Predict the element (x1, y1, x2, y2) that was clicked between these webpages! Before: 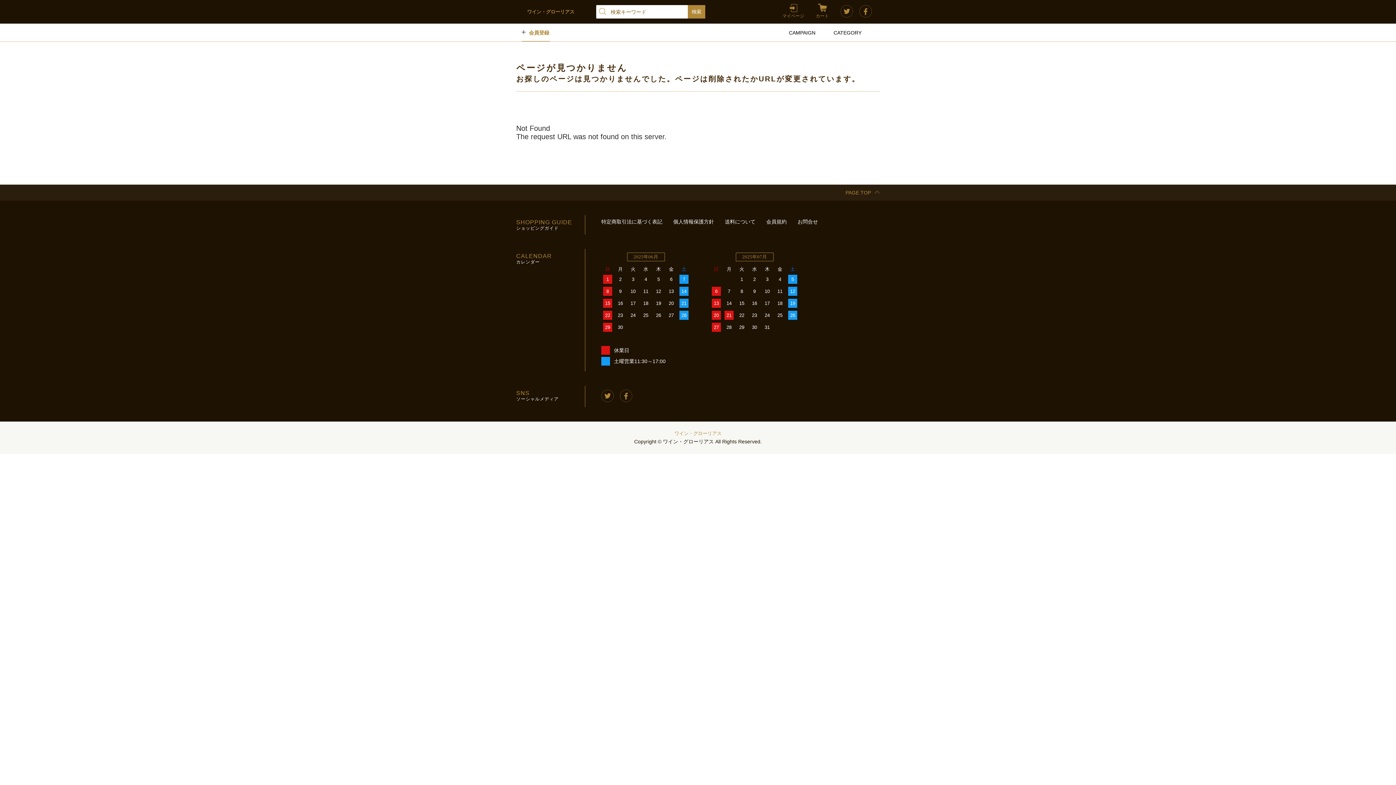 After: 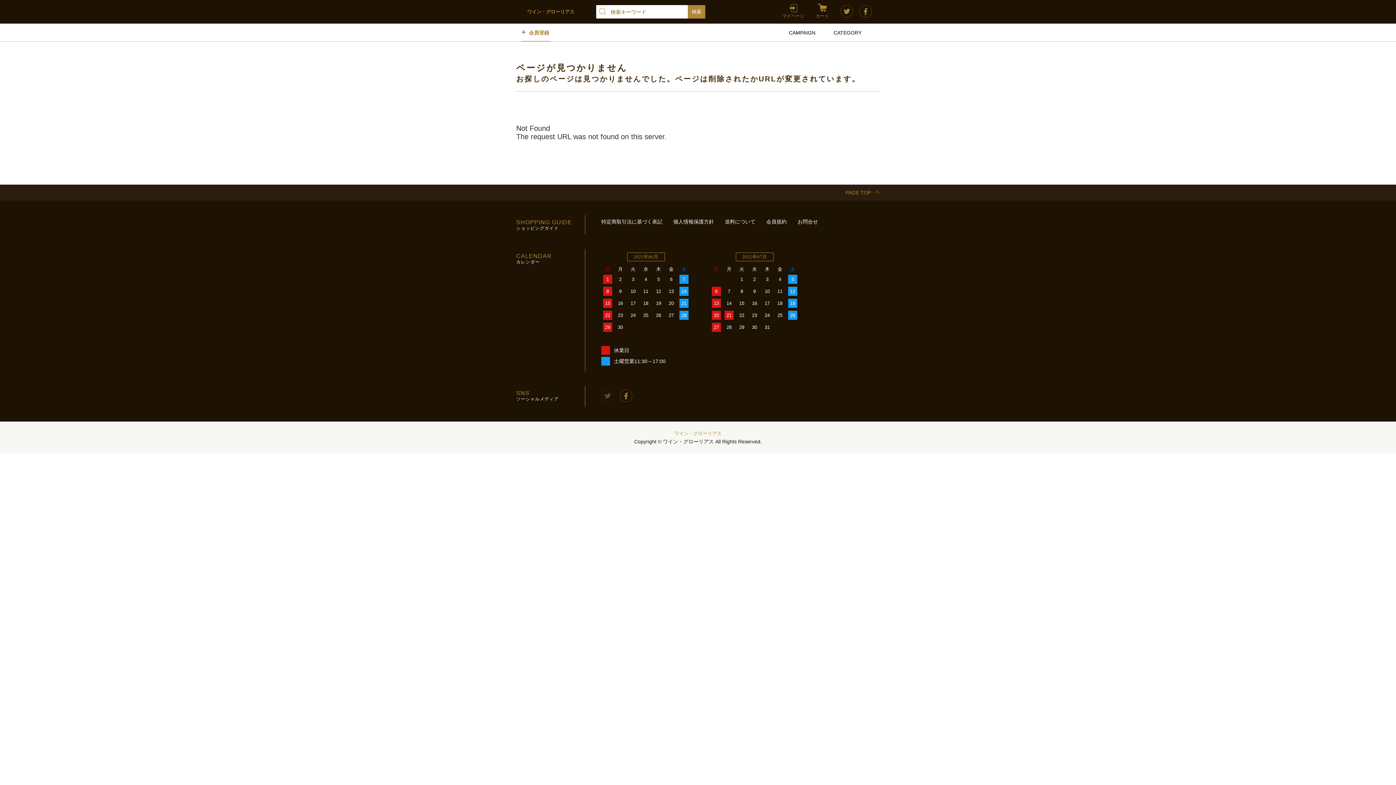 Action: bbox: (601, 397, 614, 403)